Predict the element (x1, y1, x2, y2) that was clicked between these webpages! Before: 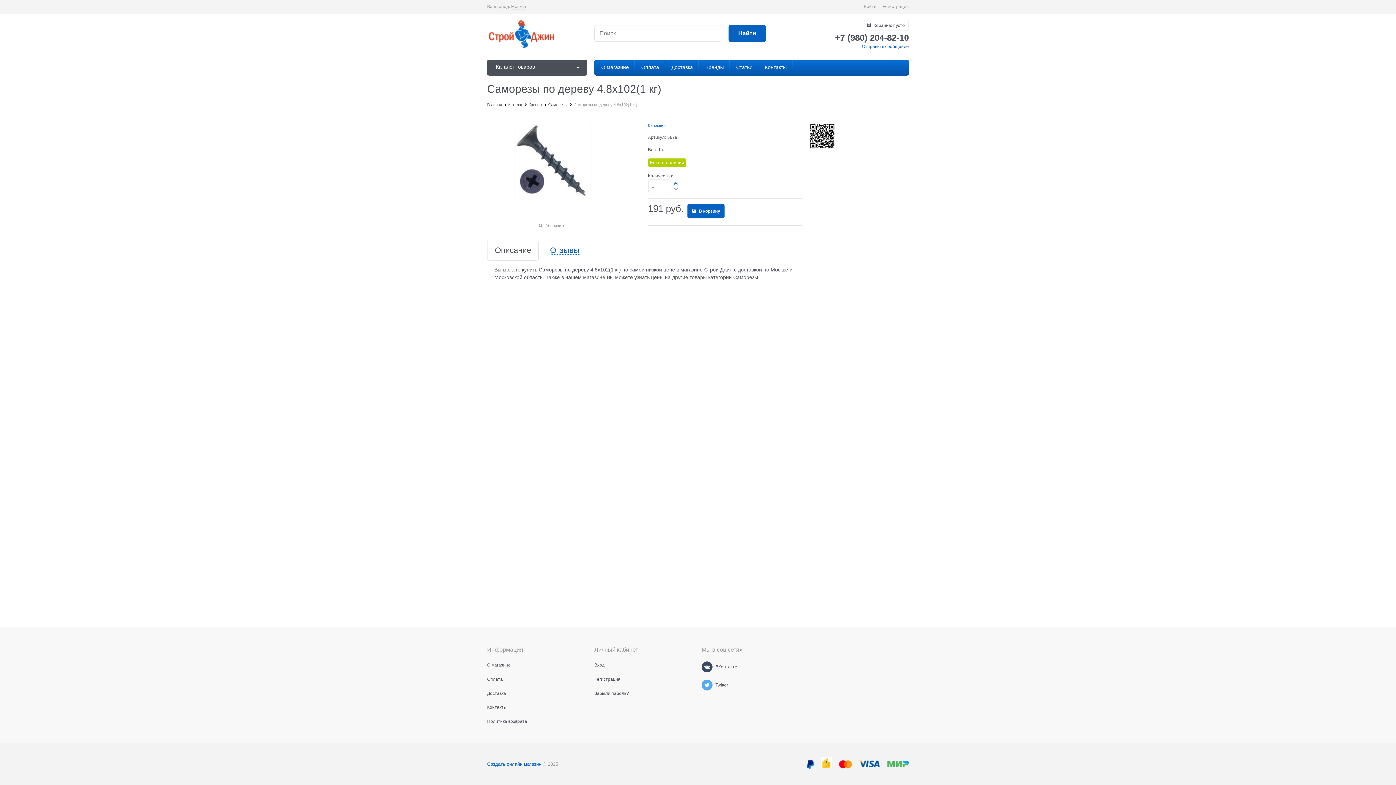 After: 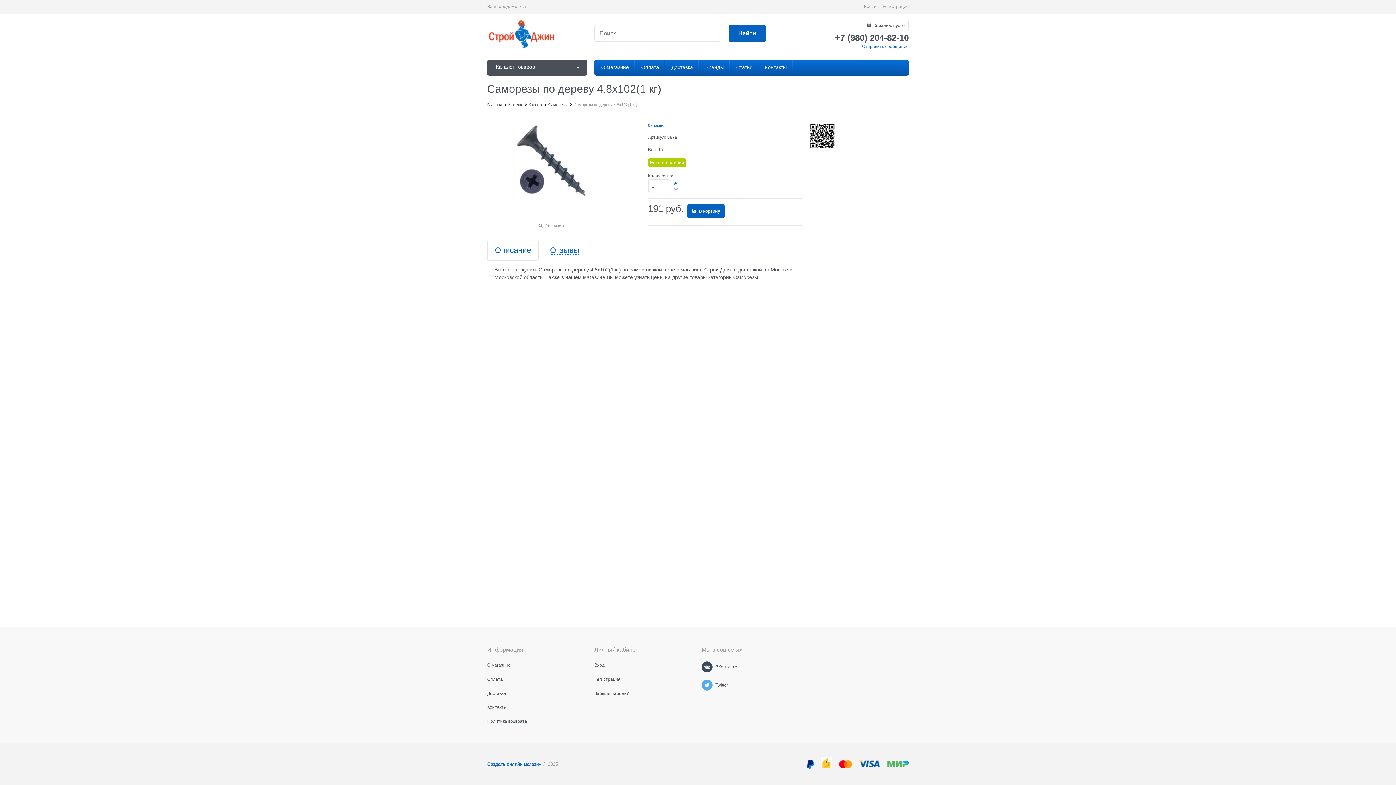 Action: label: Описание bbox: (494, 246, 531, 254)